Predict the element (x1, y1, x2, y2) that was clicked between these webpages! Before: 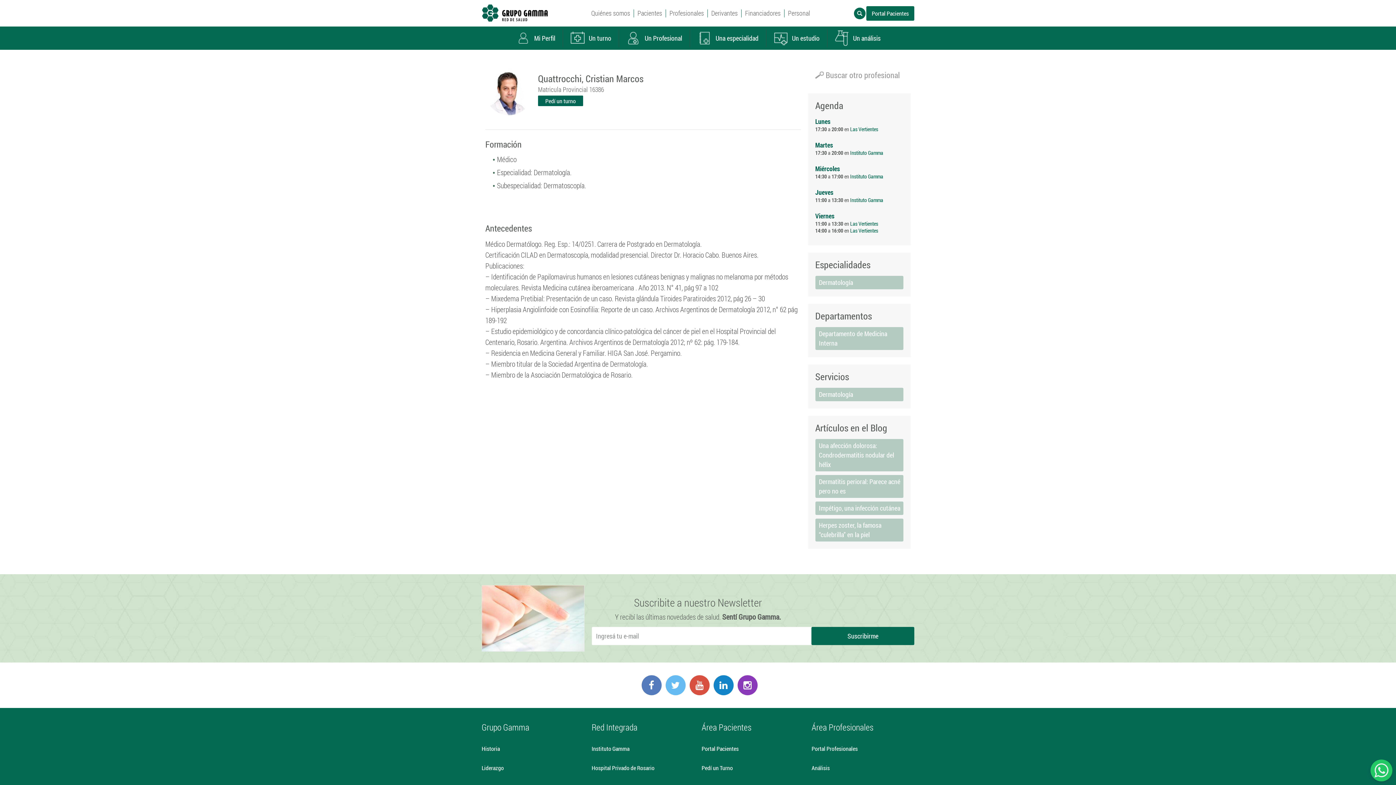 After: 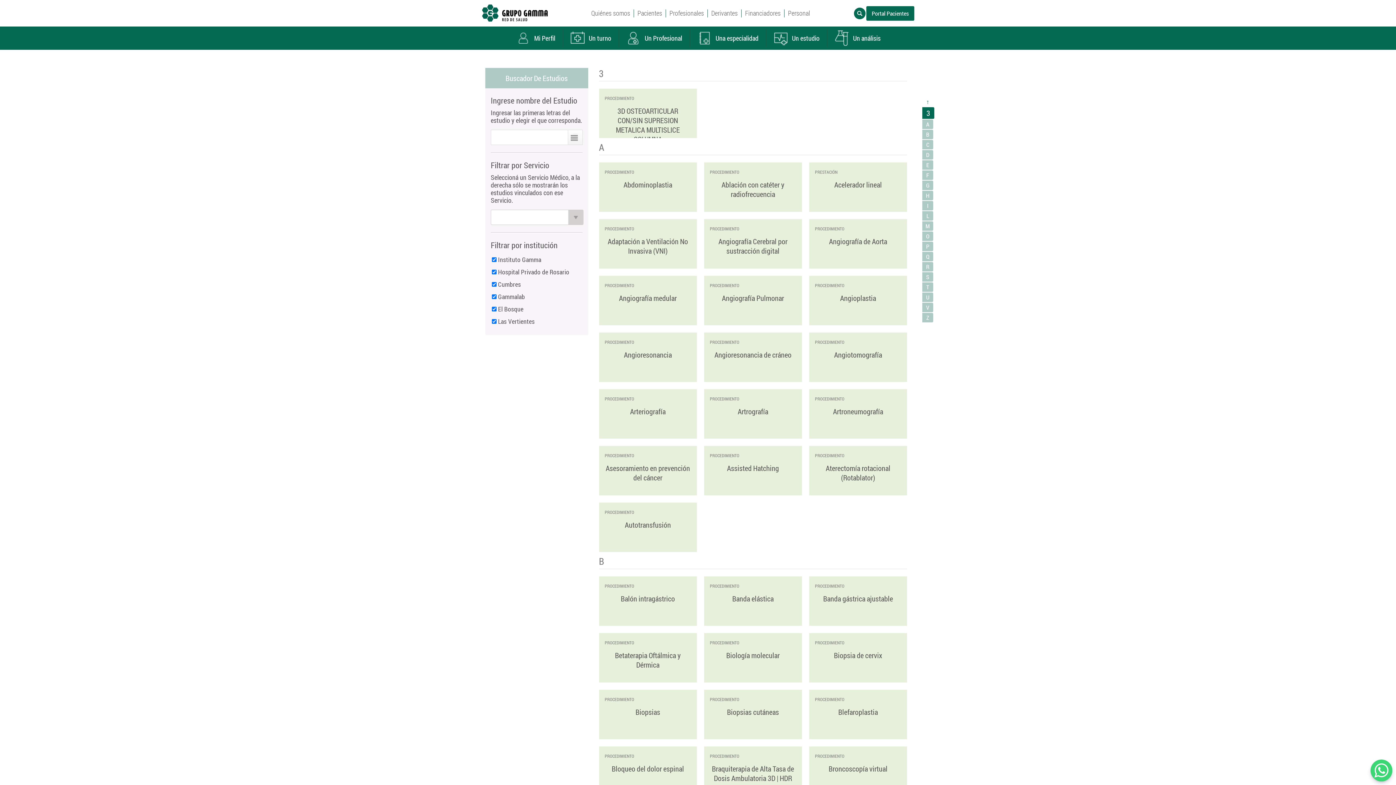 Action: label: Un estudio bbox: (766, 26, 827, 49)